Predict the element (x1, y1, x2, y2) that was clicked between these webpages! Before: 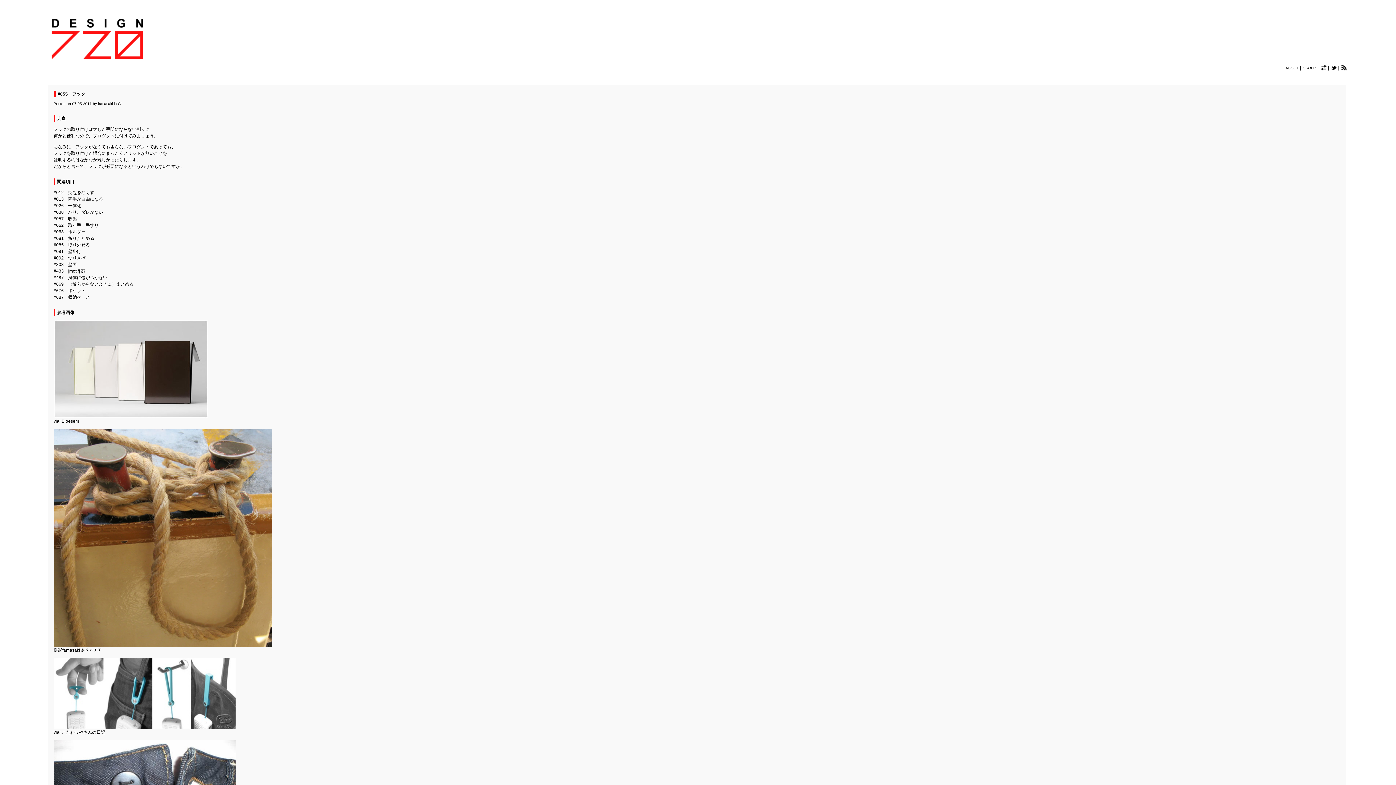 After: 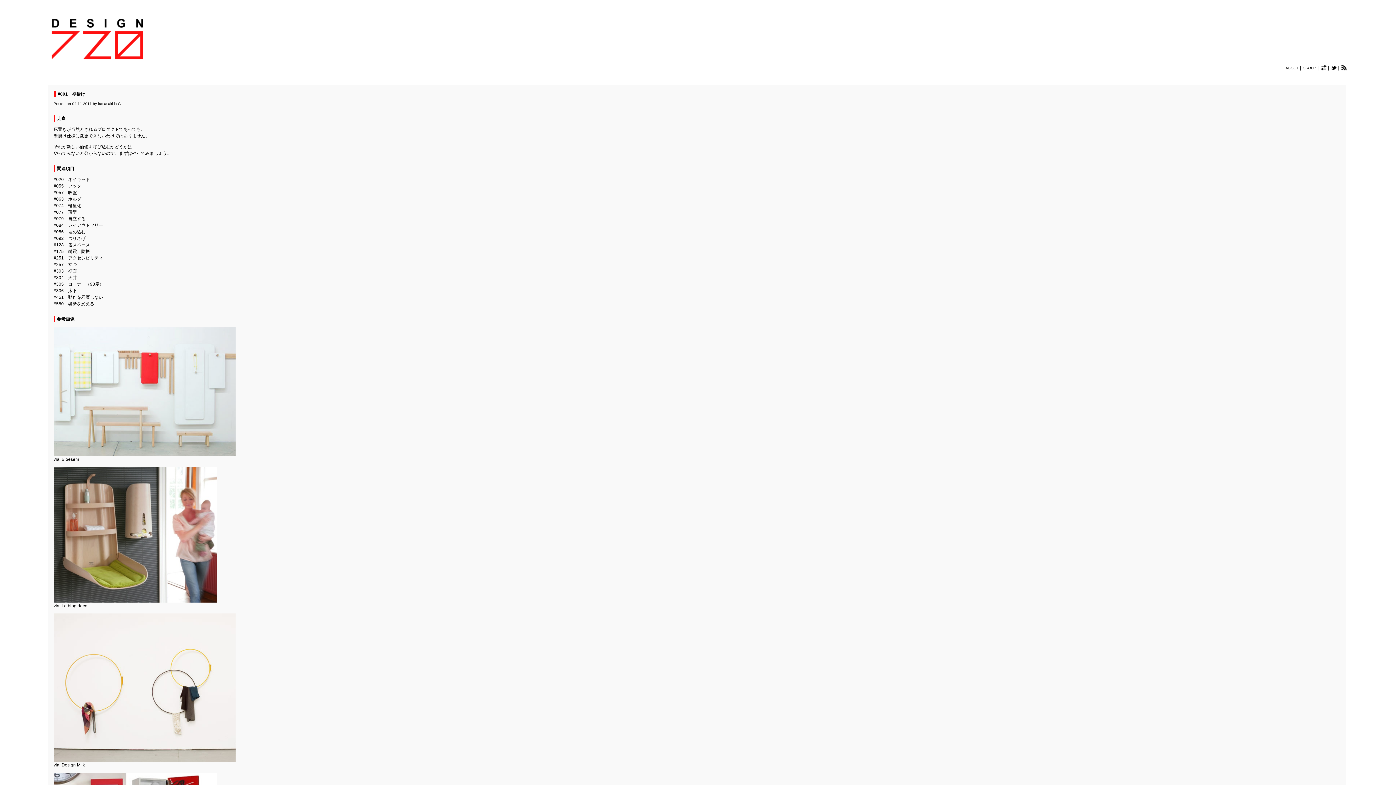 Action: bbox: (53, 249, 81, 254) label: #091　壁掛け